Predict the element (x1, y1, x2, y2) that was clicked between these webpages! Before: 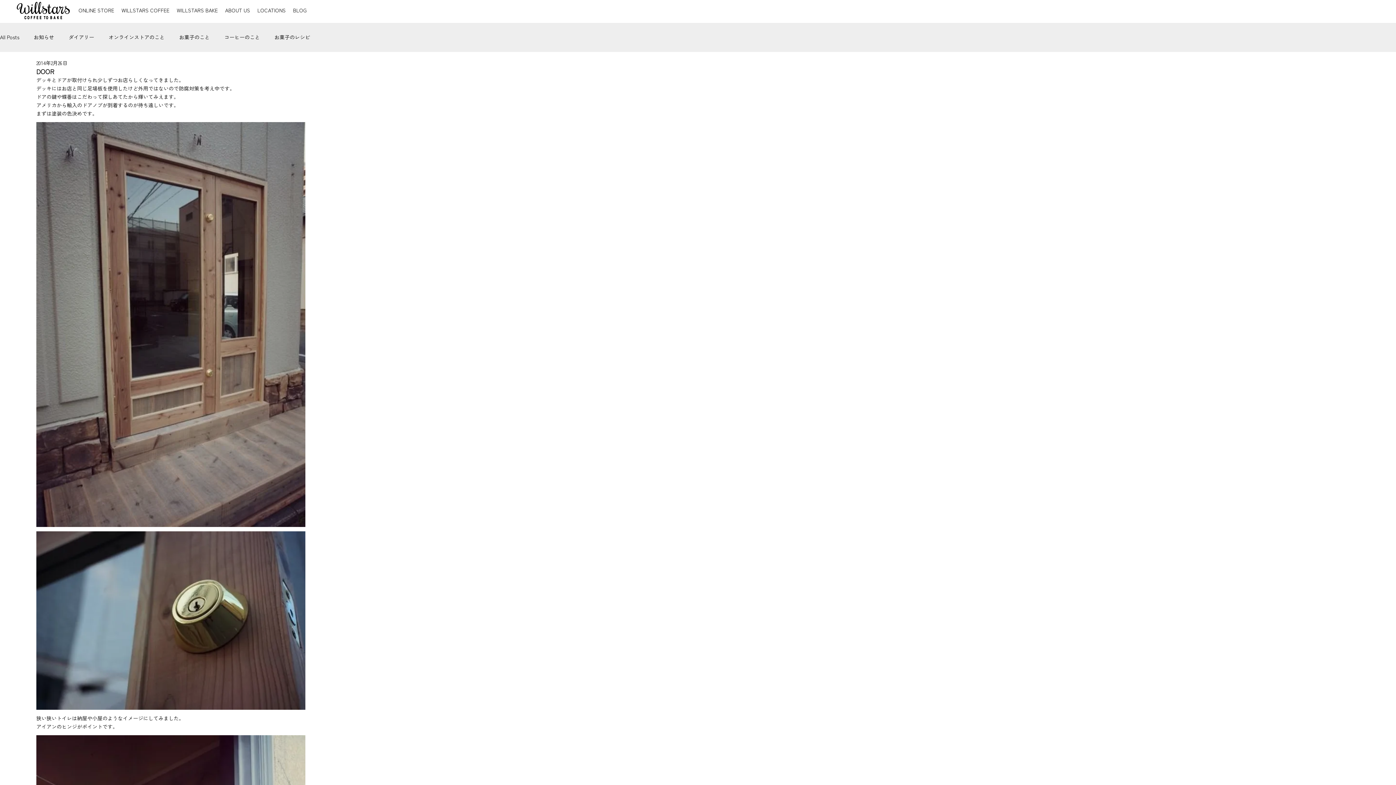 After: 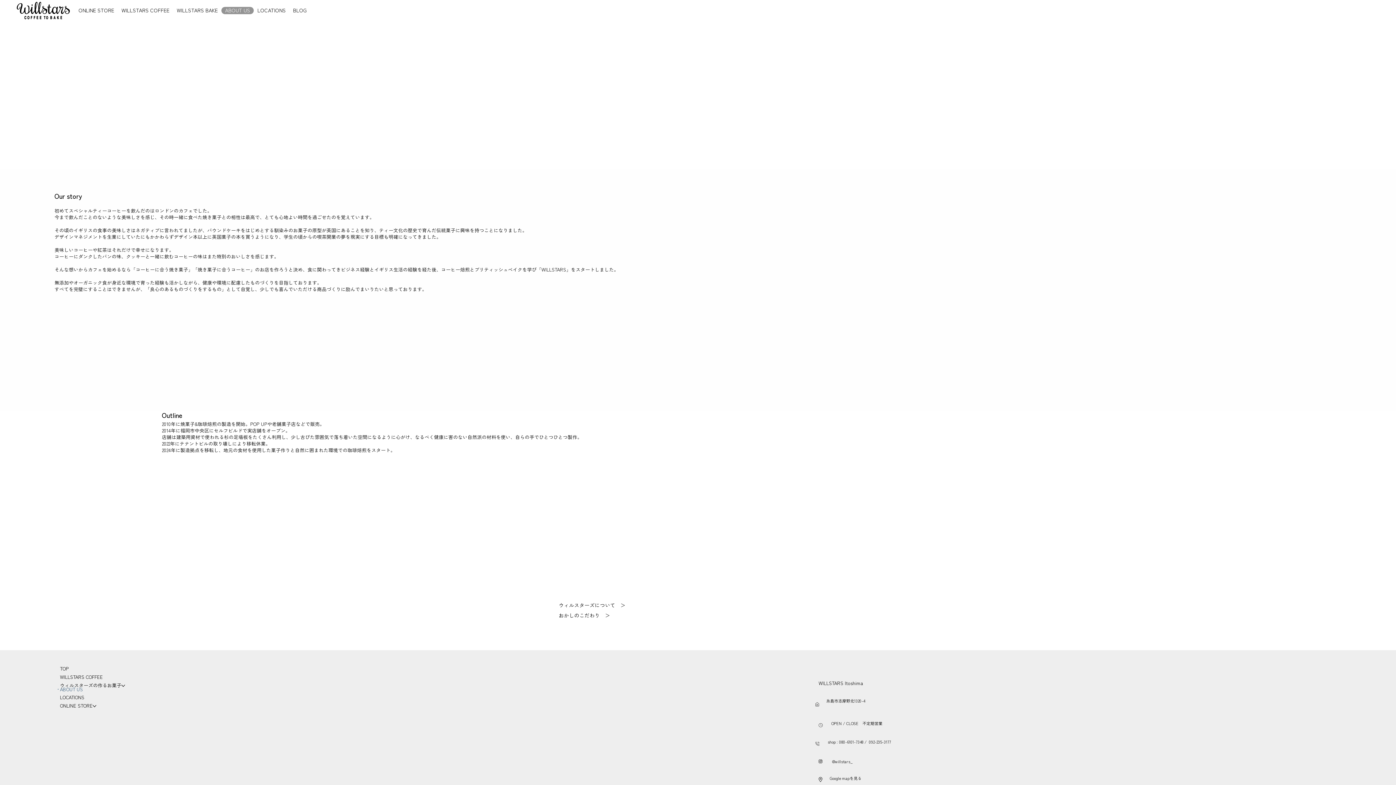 Action: label: ABOUT US bbox: (225, 6, 250, 14)